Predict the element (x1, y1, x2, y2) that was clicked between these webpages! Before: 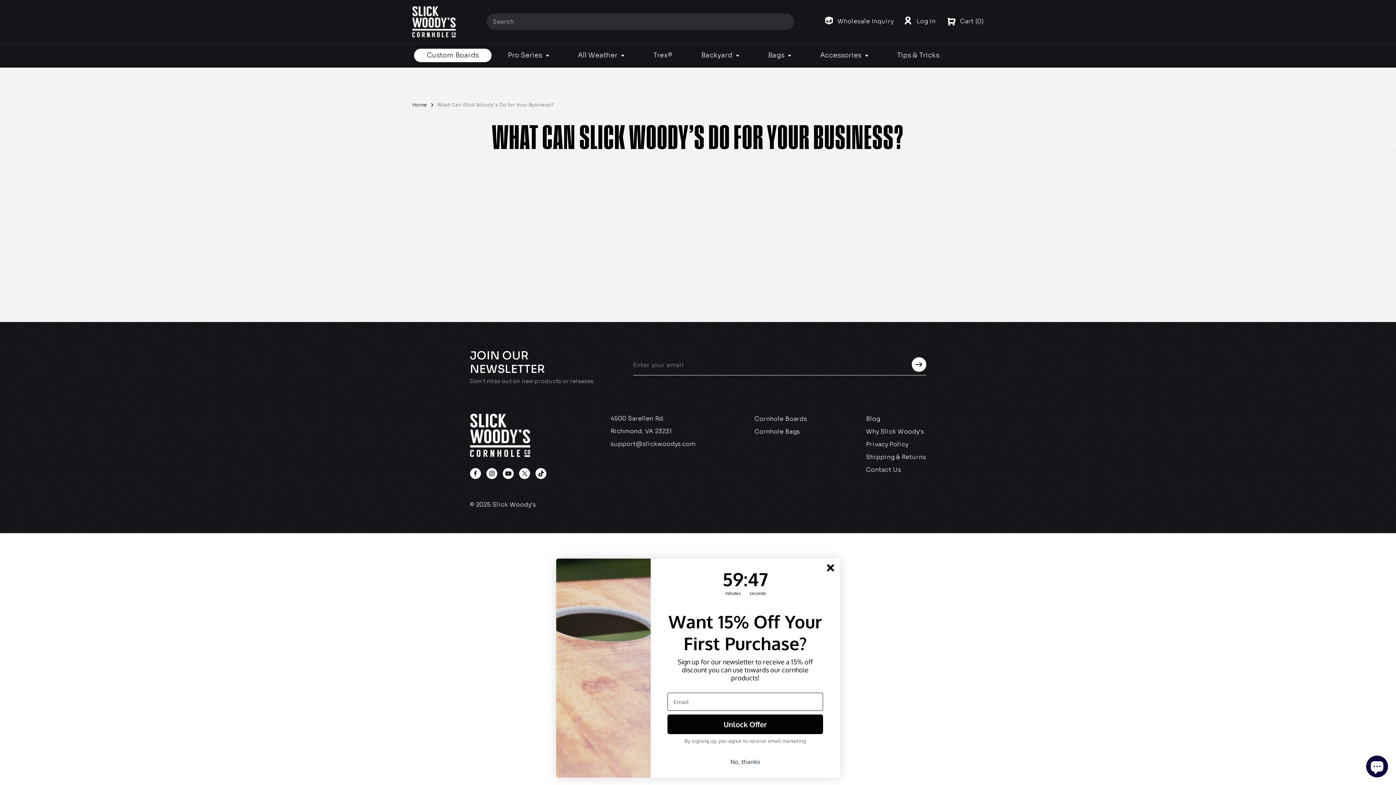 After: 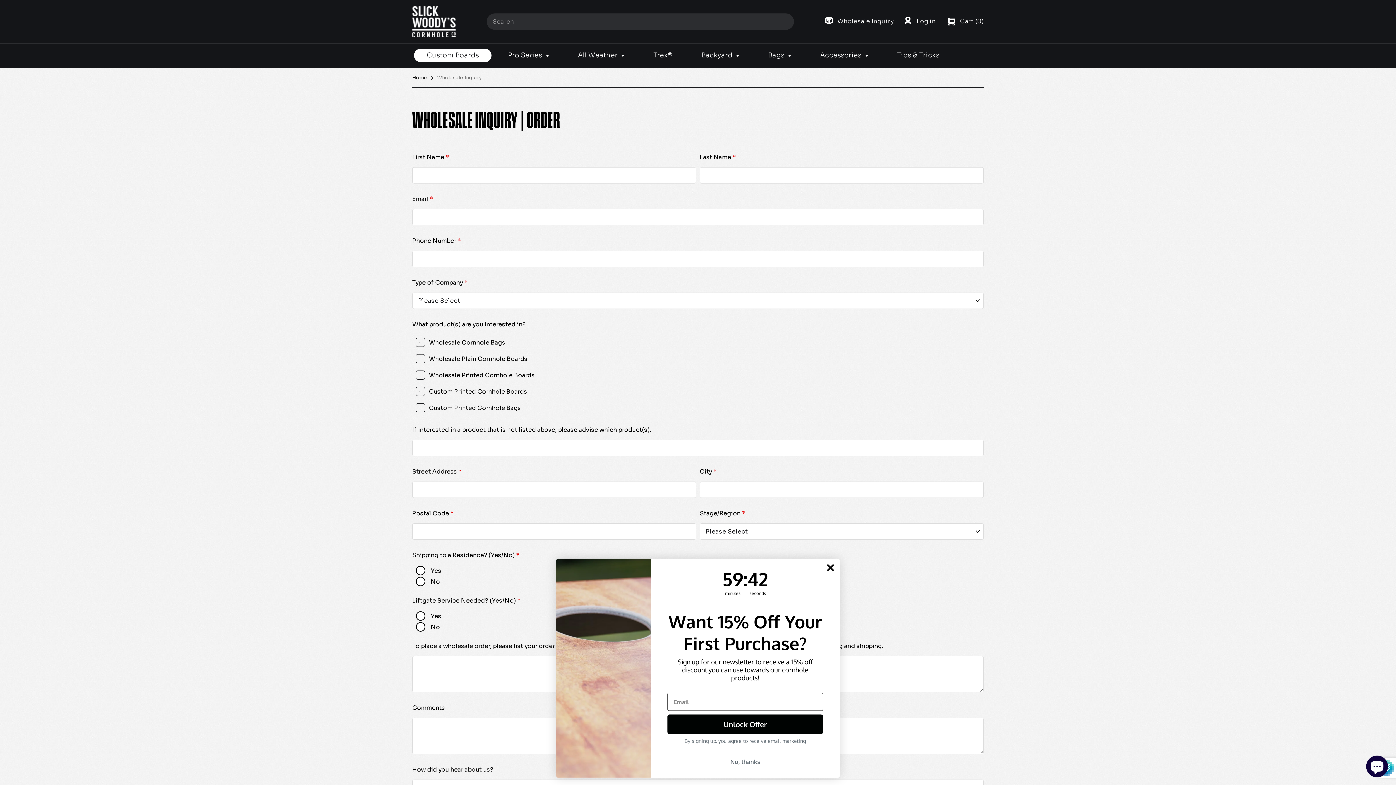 Action: label: Wholesale Inquiry bbox: (825, 17, 904, 25)